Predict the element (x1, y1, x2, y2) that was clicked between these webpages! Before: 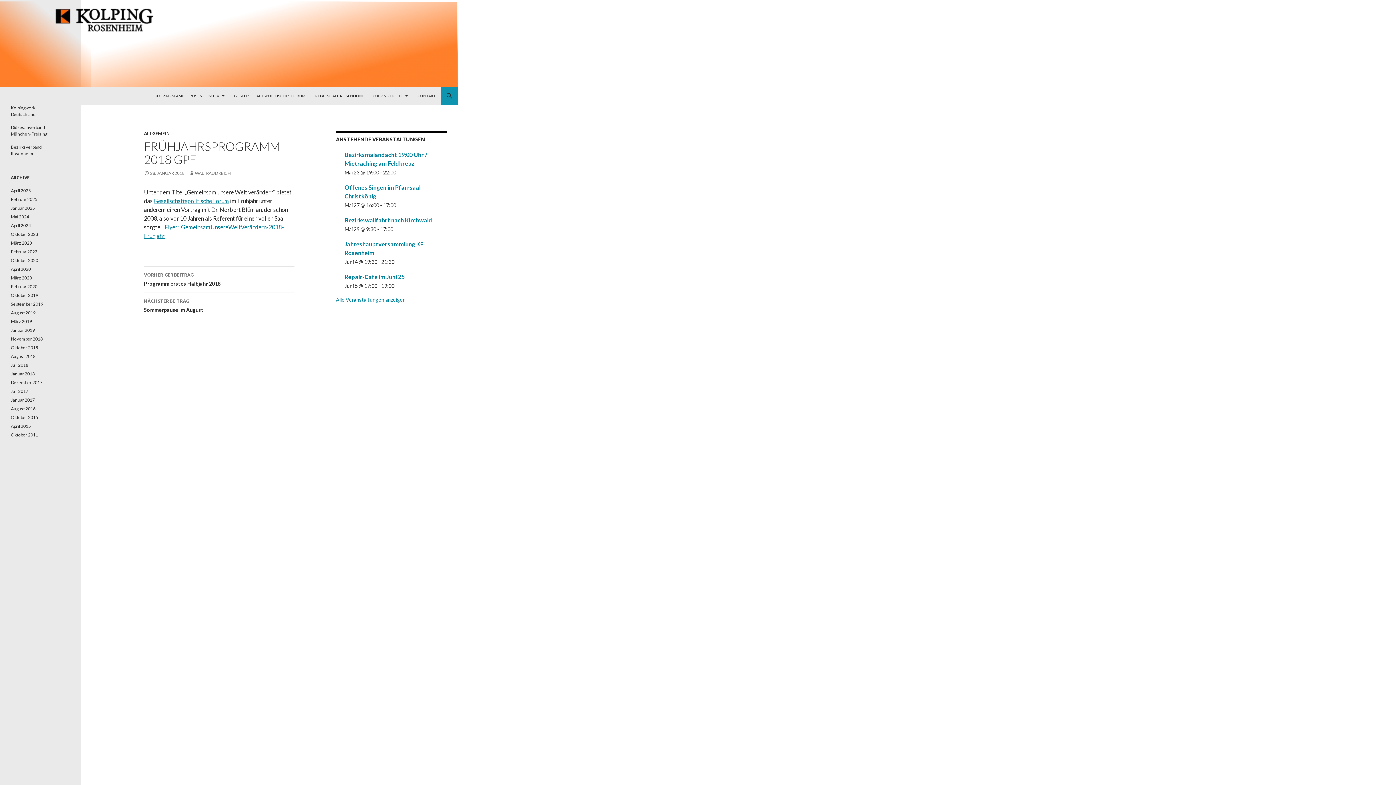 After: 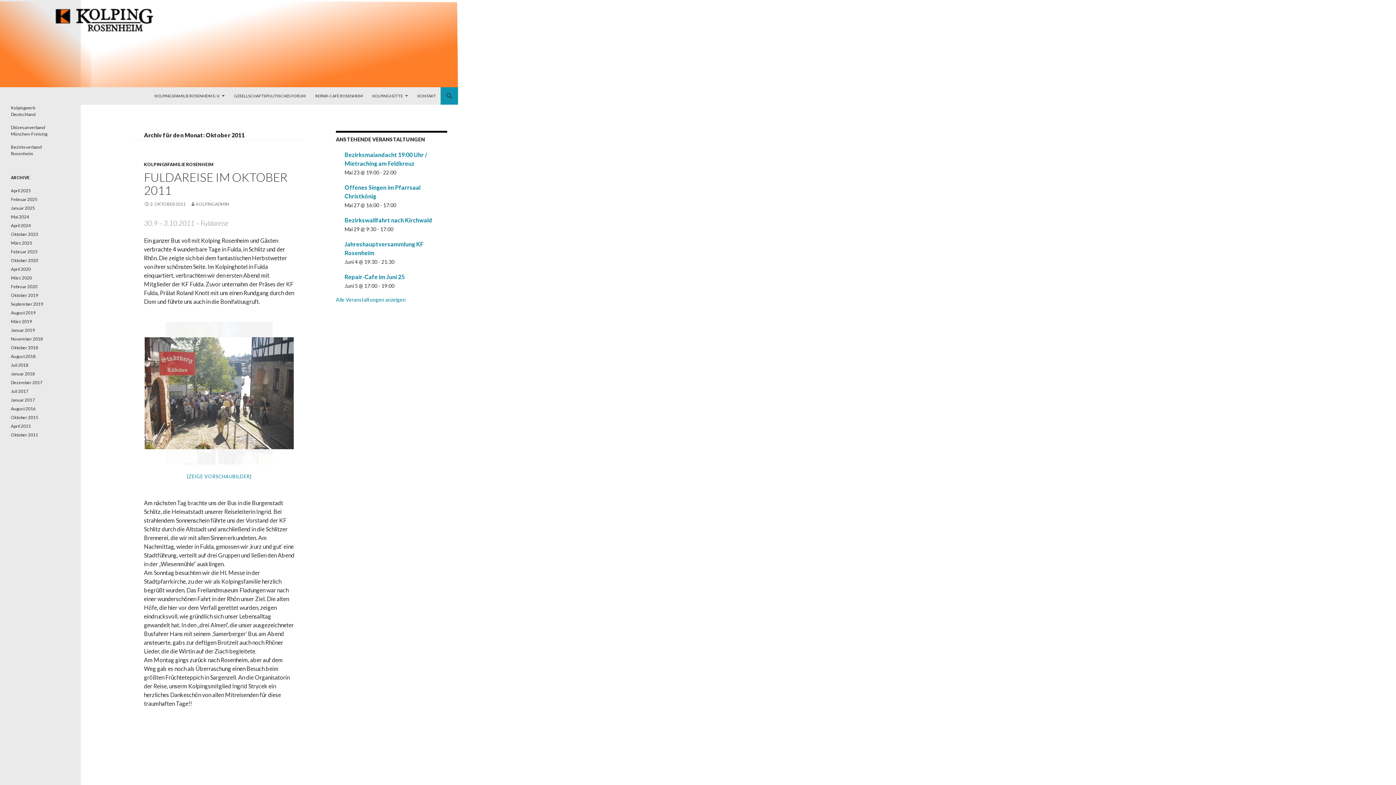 Action: label: Oktober 2011 bbox: (10, 432, 38, 437)